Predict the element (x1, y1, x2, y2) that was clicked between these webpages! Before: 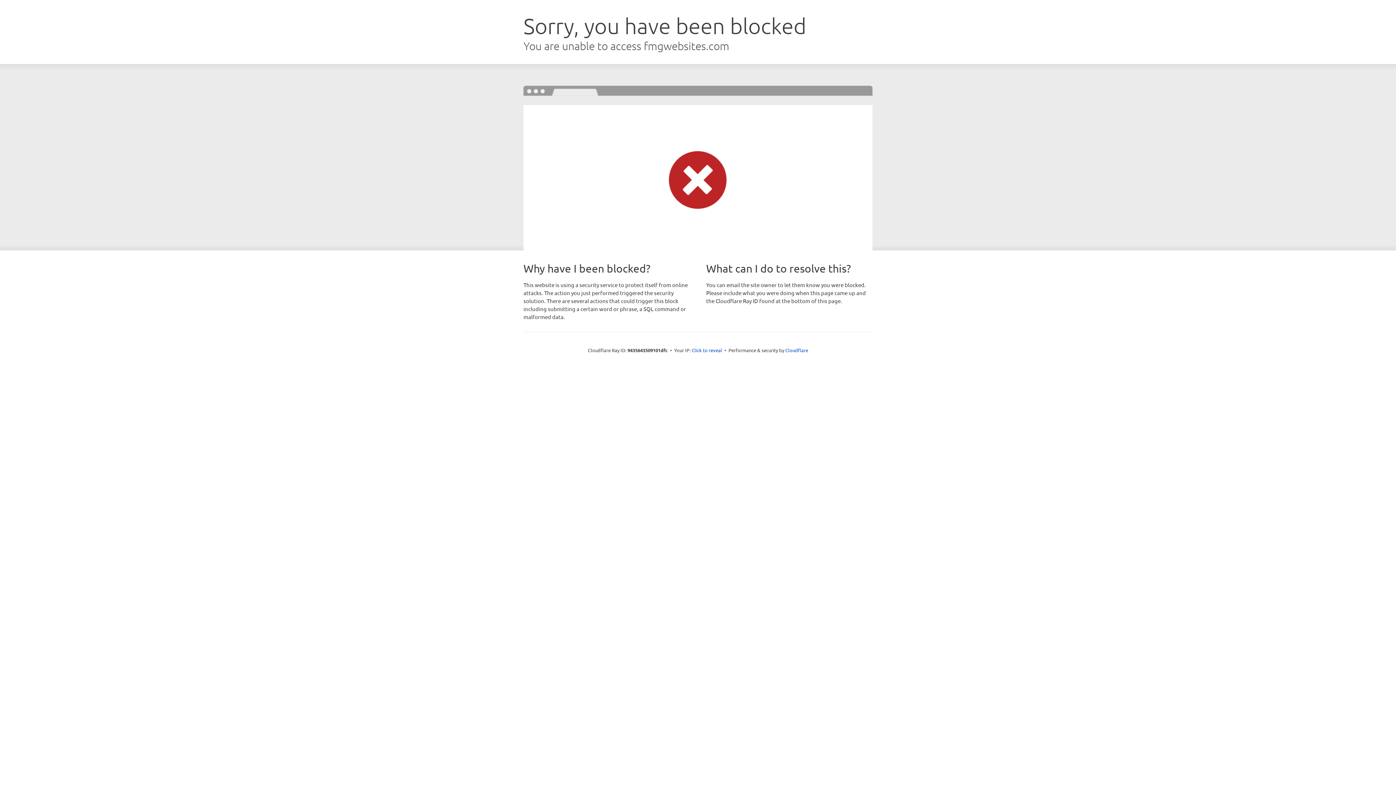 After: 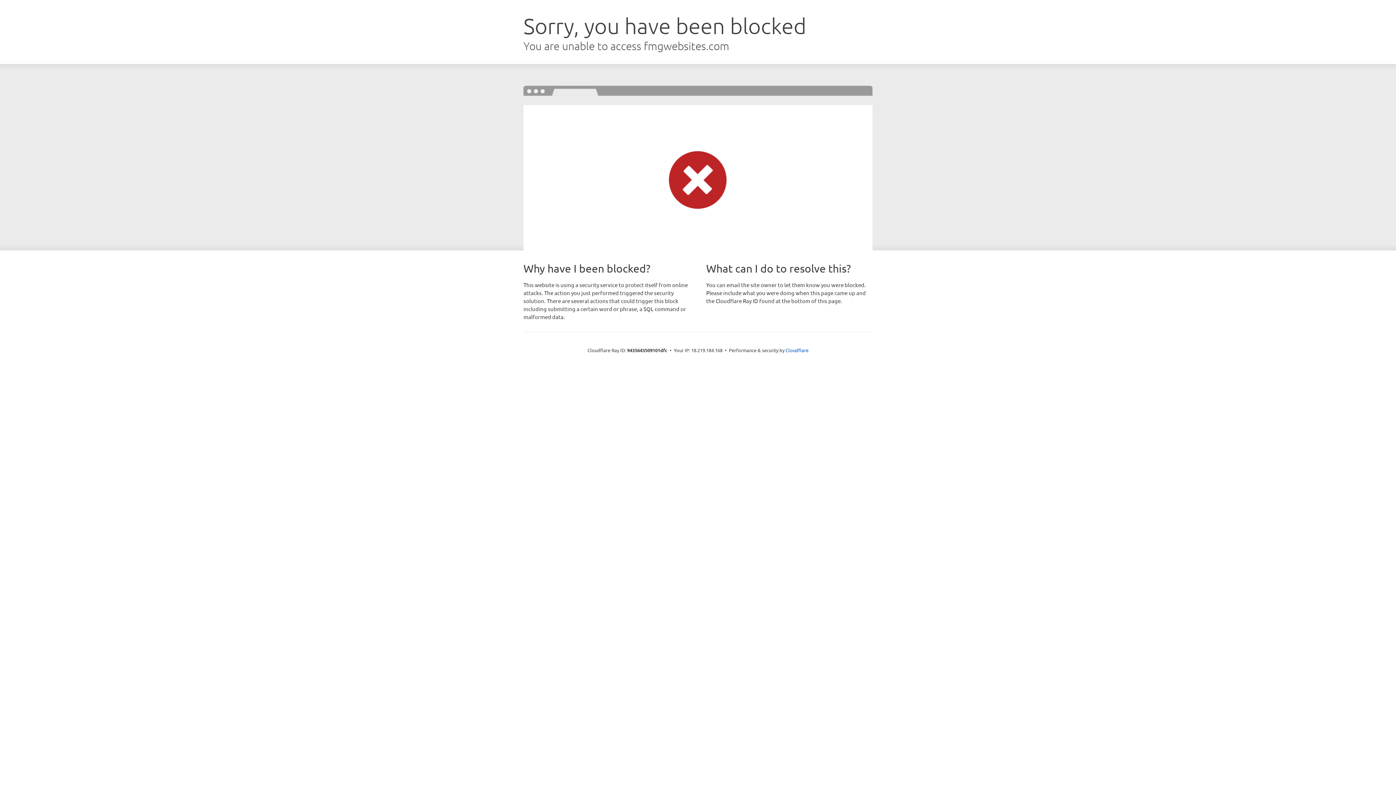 Action: label: Click to reveal bbox: (691, 346, 722, 353)